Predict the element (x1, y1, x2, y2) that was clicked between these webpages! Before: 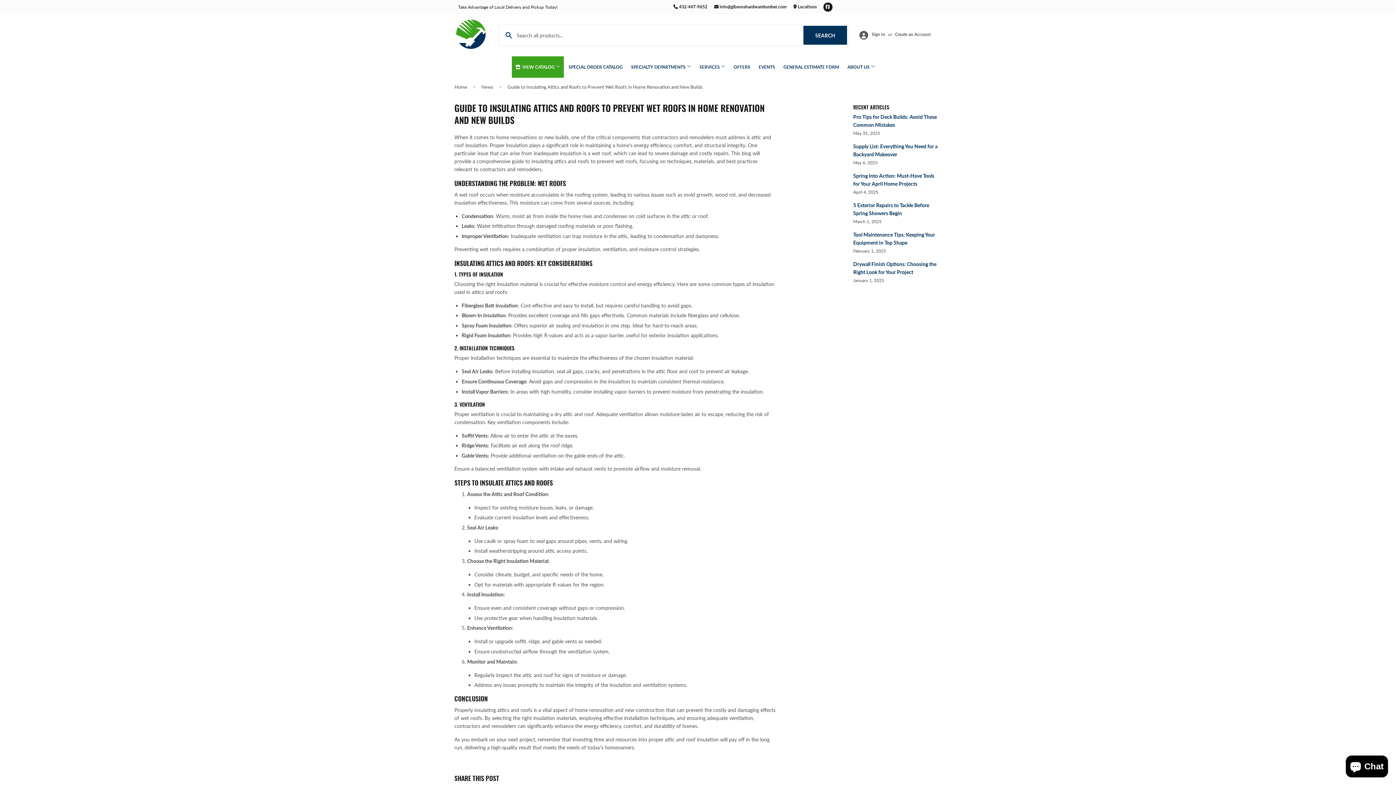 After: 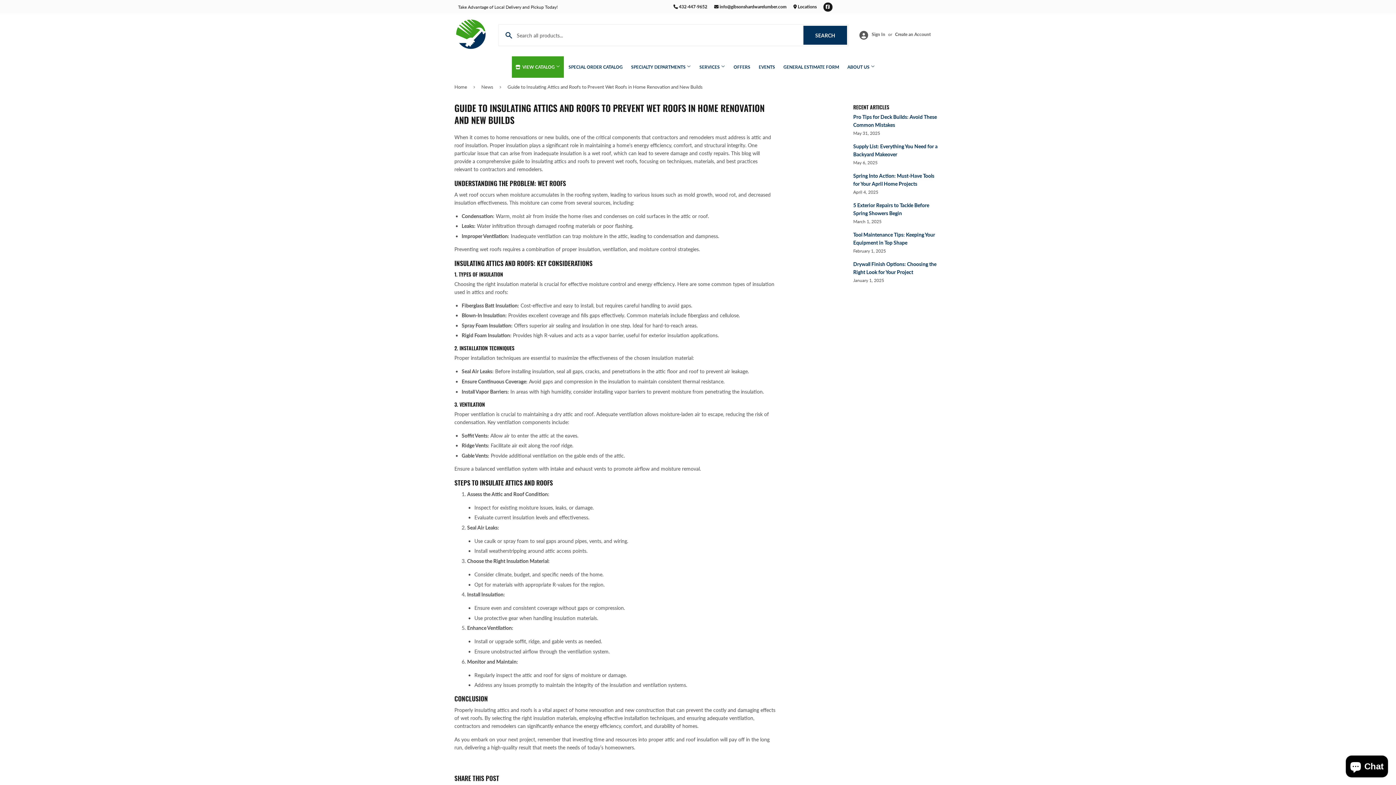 Action: label:  432-447-9652 bbox: (673, 4, 707, 9)